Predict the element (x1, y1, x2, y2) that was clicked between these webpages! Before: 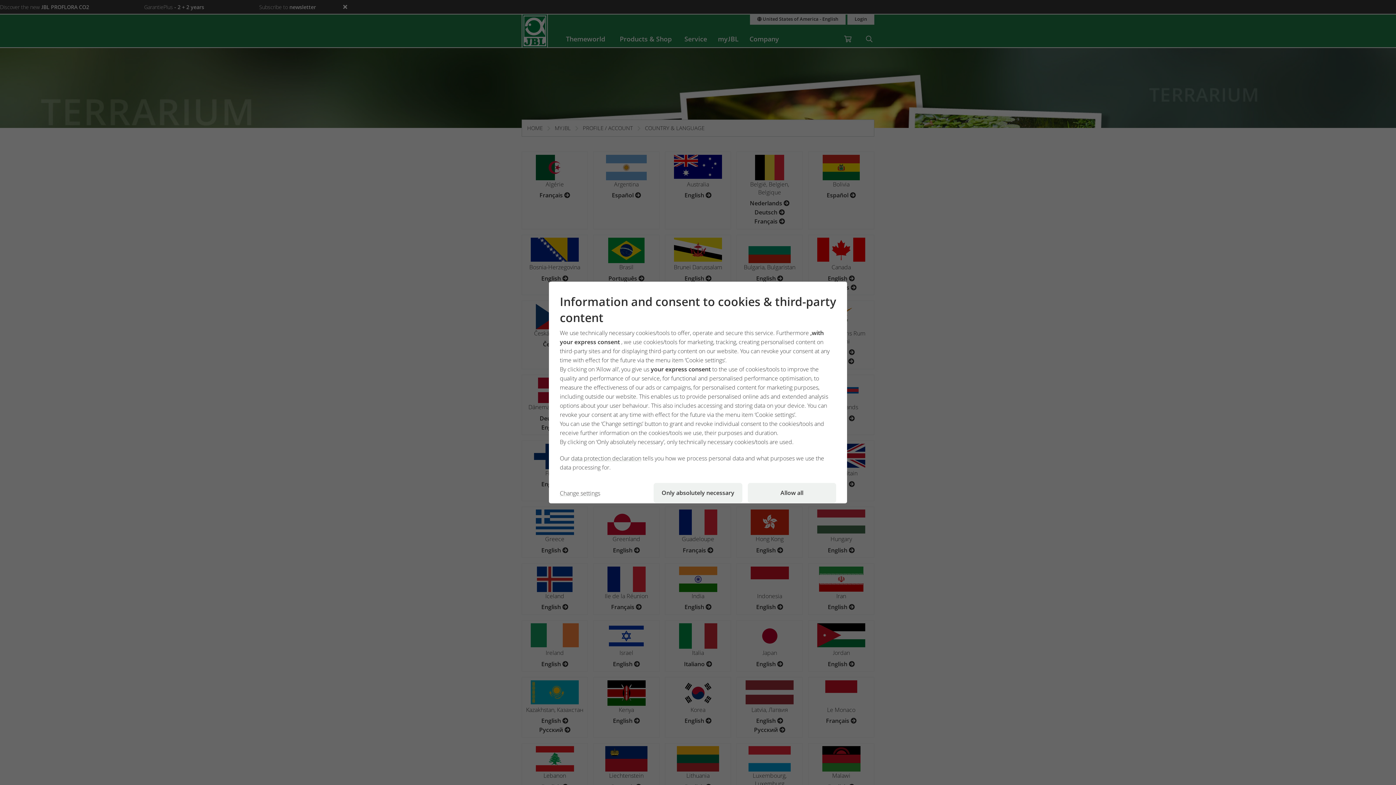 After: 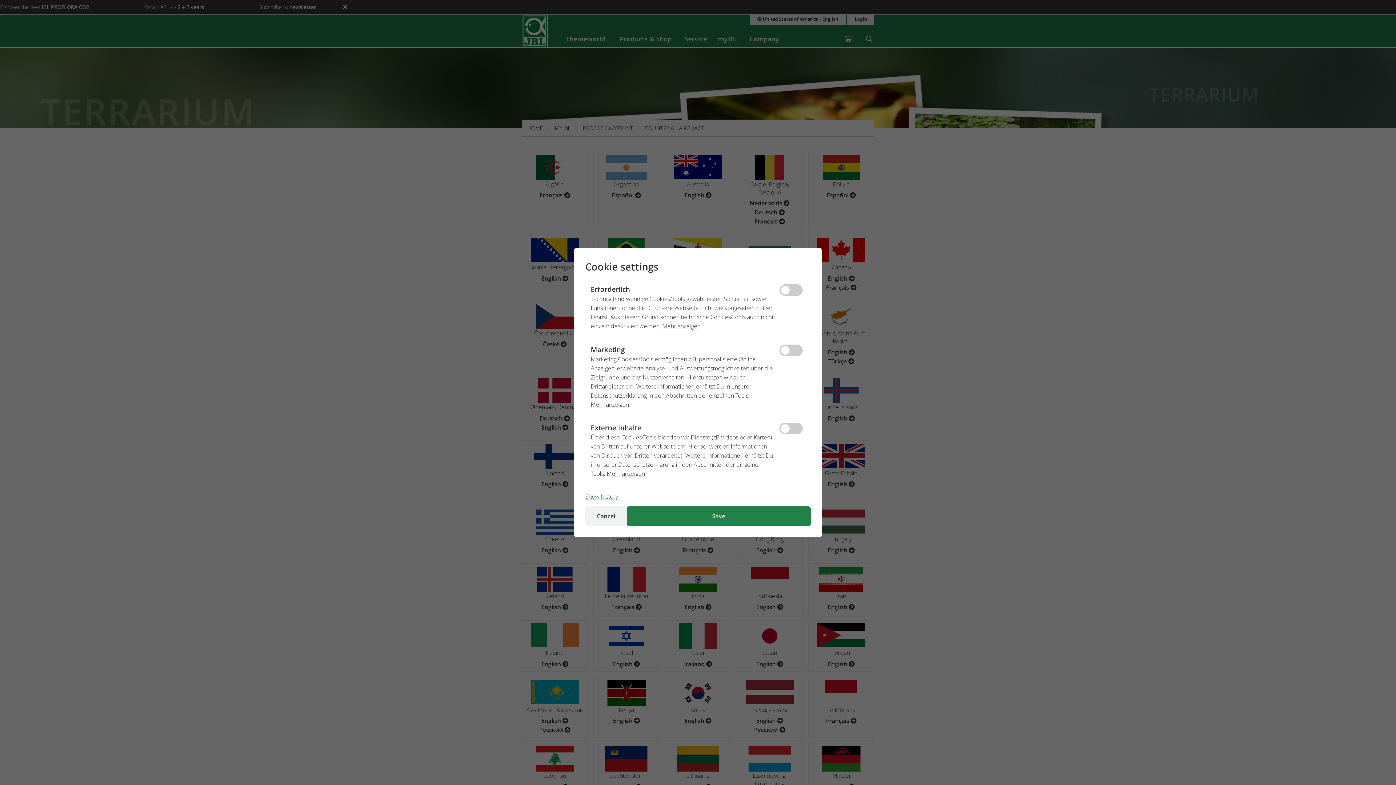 Action: label: Change settings bbox: (560, 483, 648, 503)